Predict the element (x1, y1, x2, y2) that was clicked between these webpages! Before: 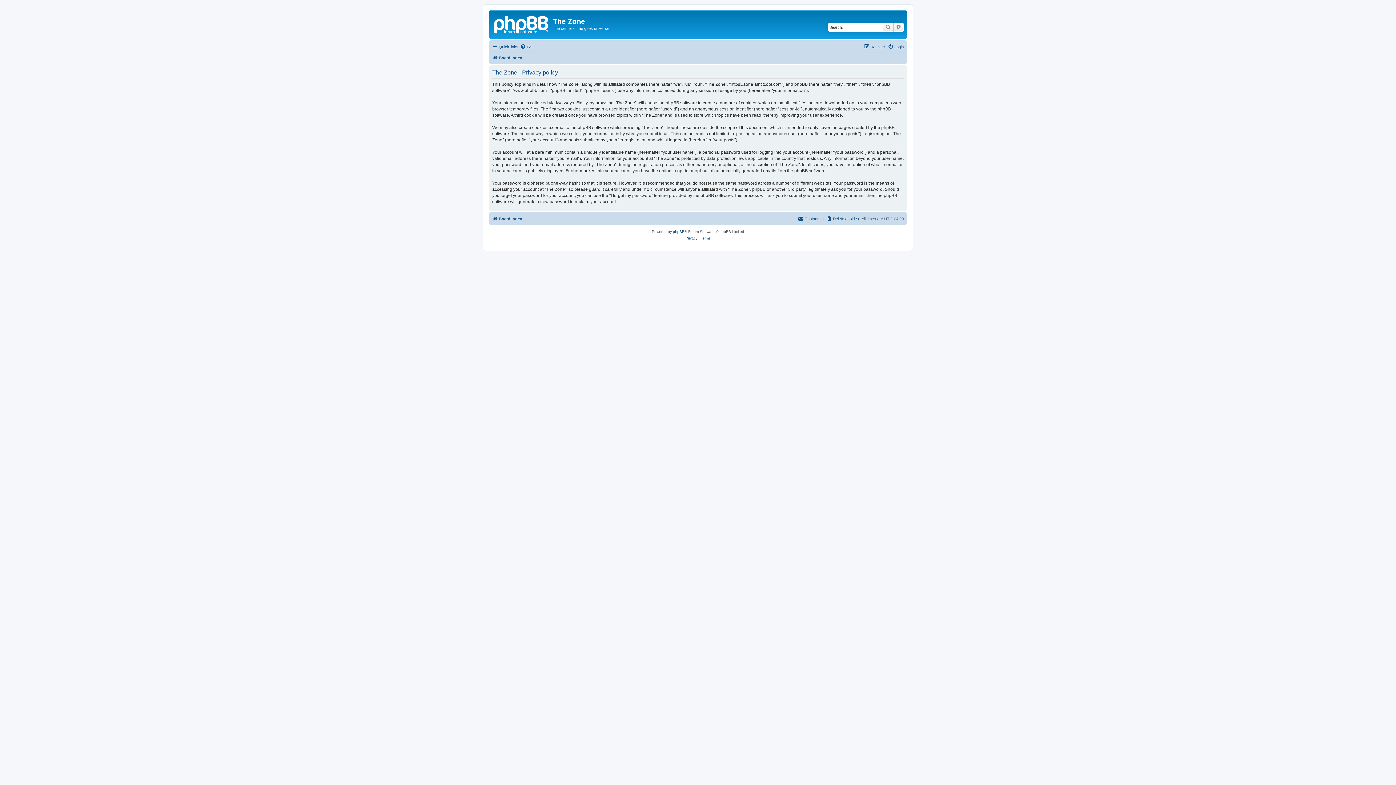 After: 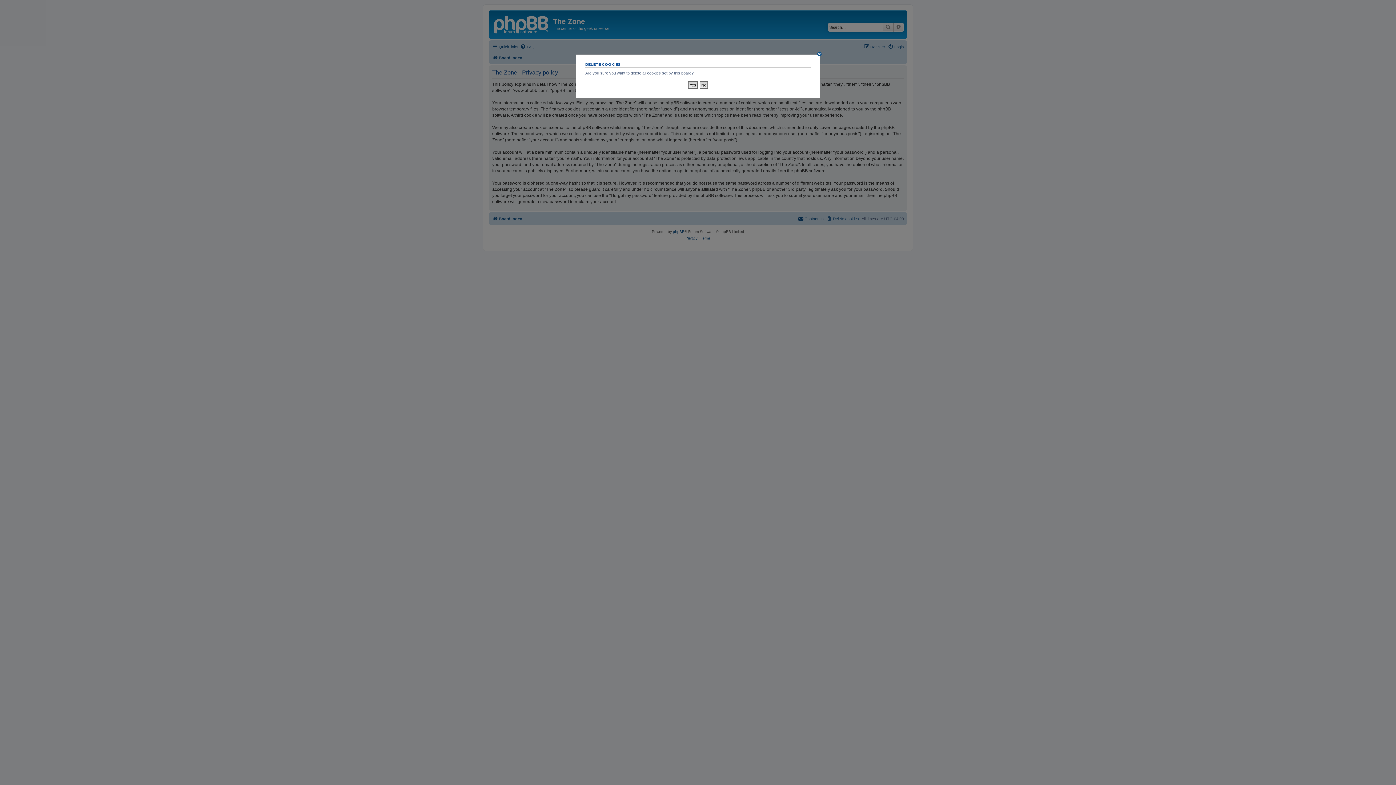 Action: bbox: (826, 214, 859, 223) label: Delete cookies